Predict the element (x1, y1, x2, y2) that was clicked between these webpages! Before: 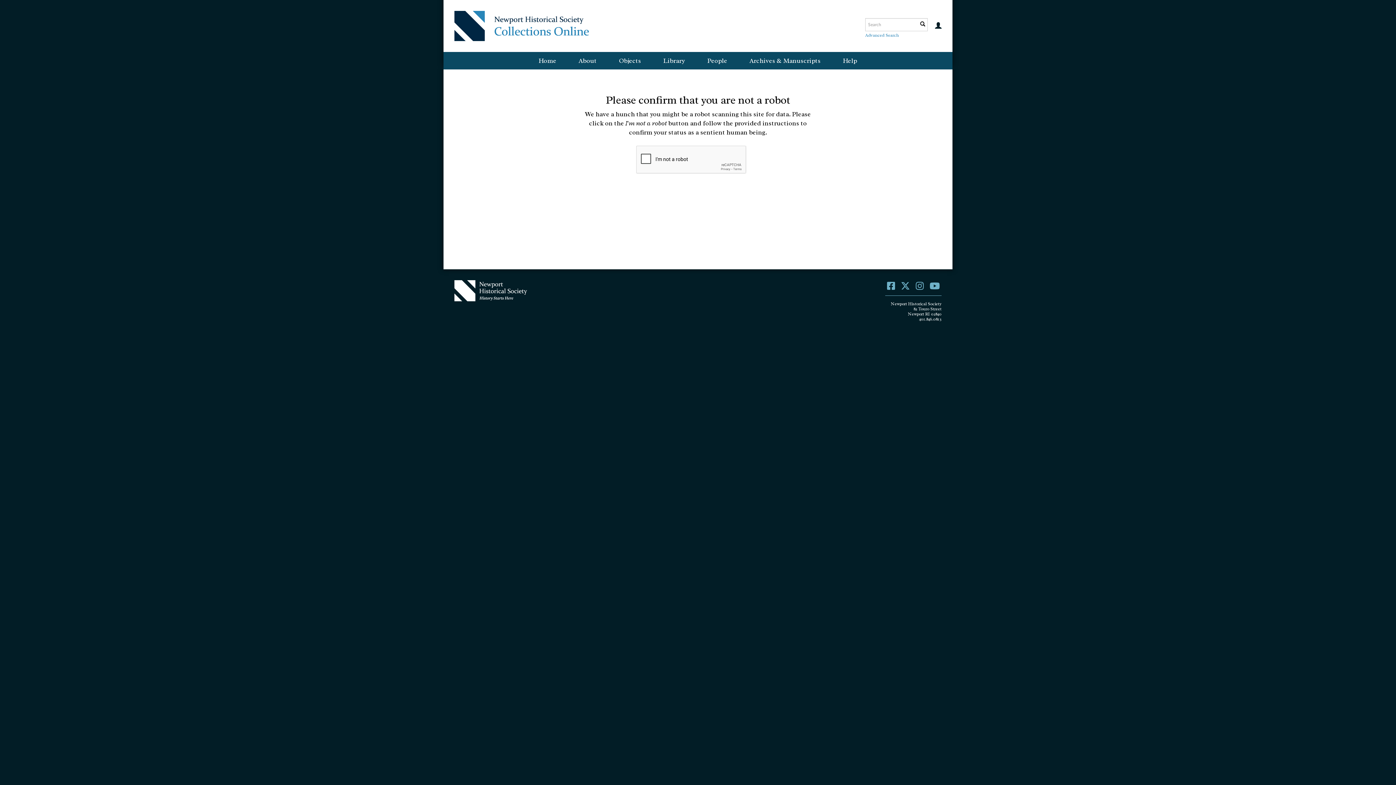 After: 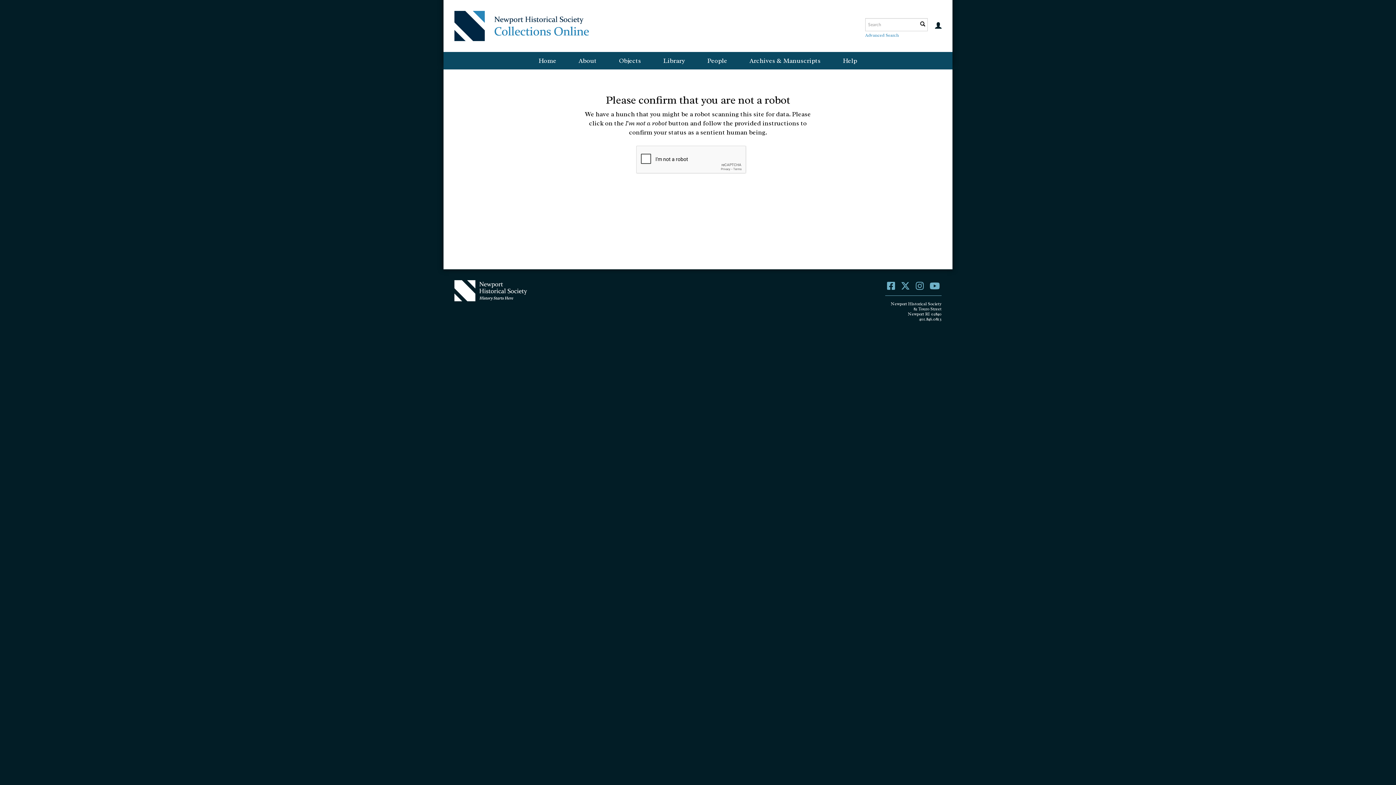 Action: bbox: (901, 280, 910, 292)